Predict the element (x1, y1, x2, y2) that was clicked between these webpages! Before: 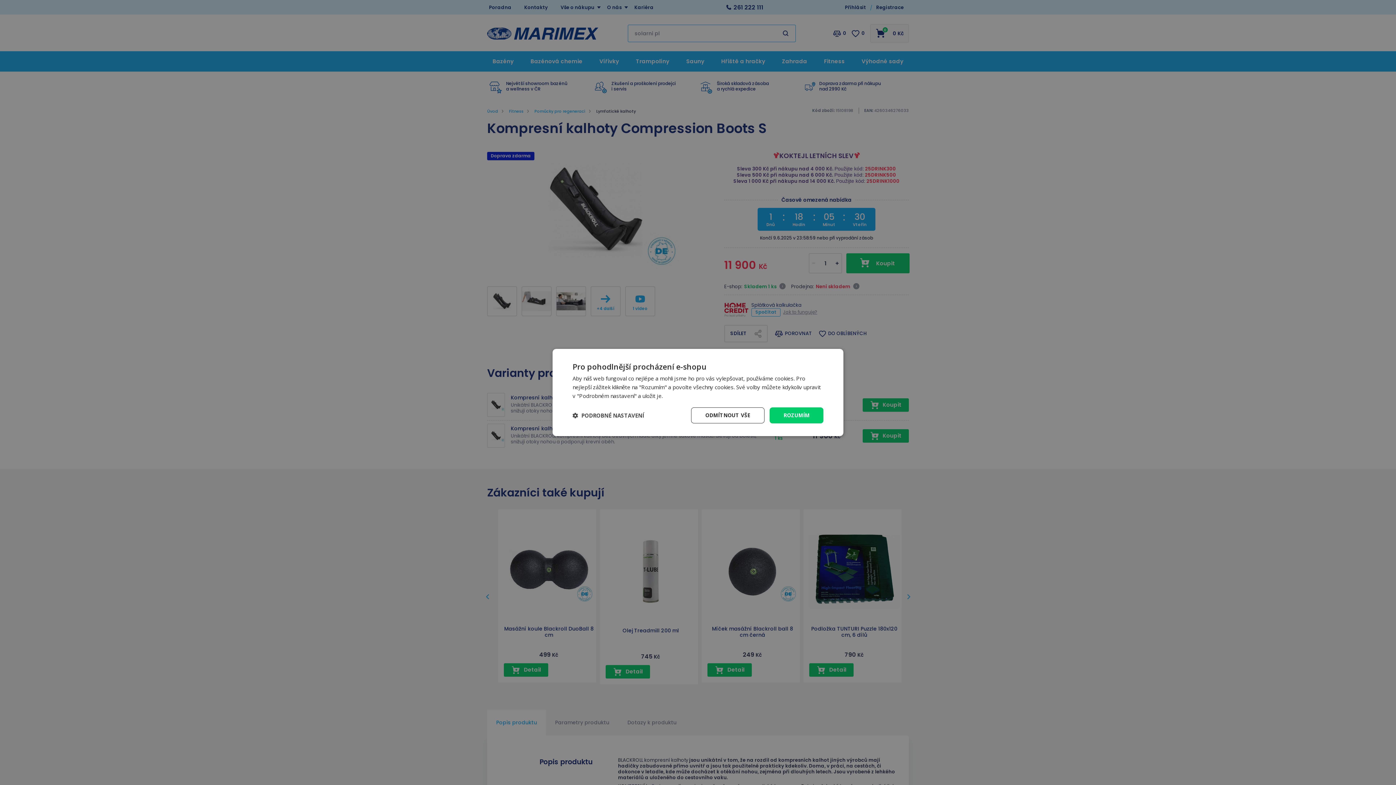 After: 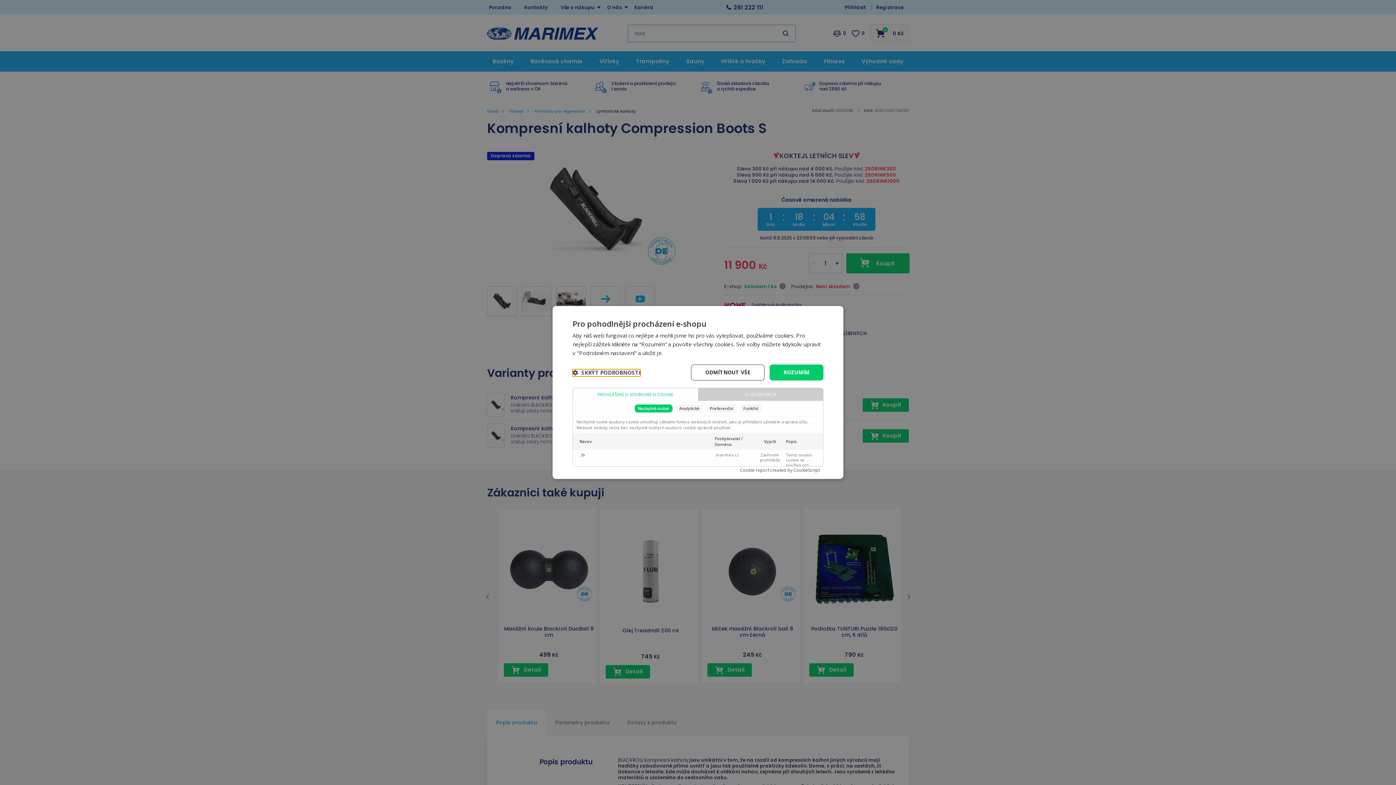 Action: label:  PODROBNÉ NASTAVENÍ bbox: (572, 412, 644, 418)